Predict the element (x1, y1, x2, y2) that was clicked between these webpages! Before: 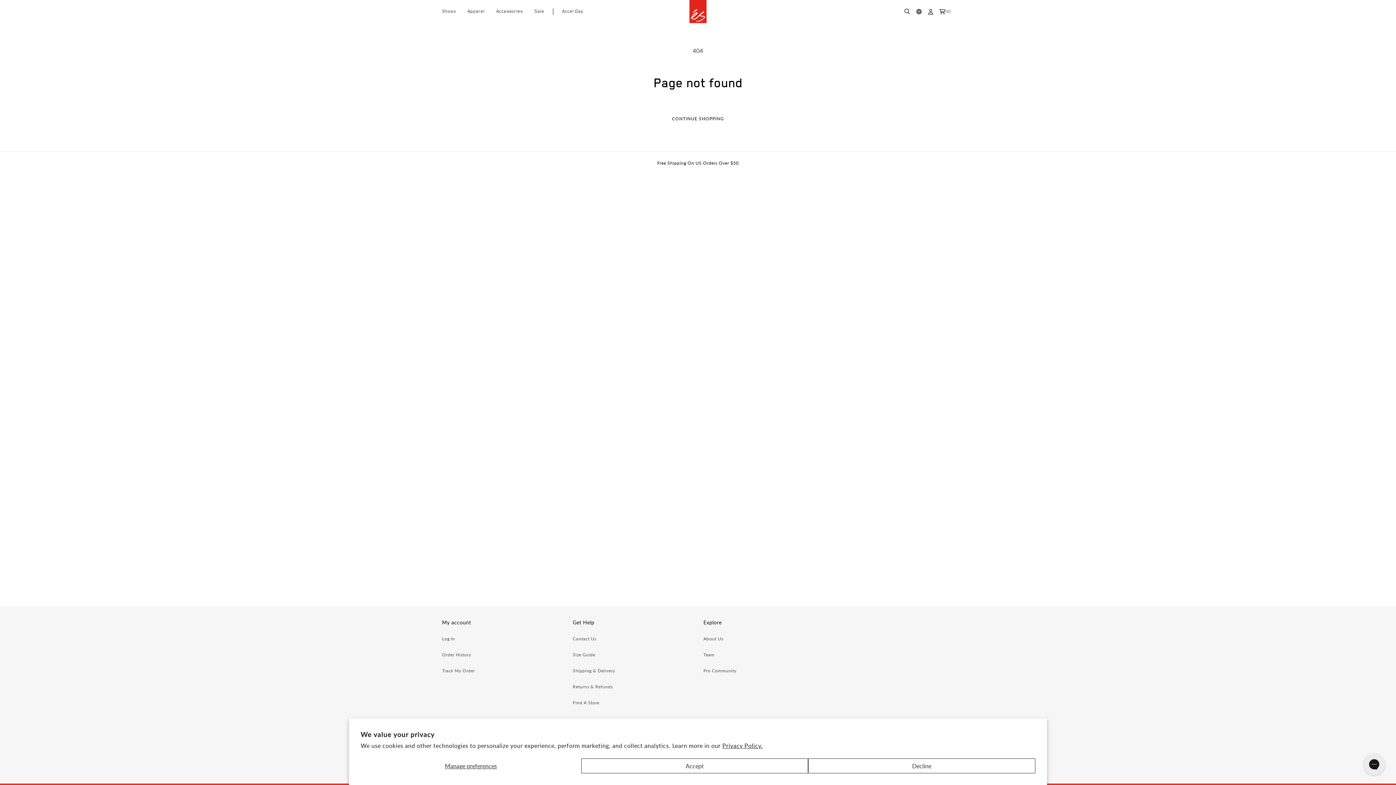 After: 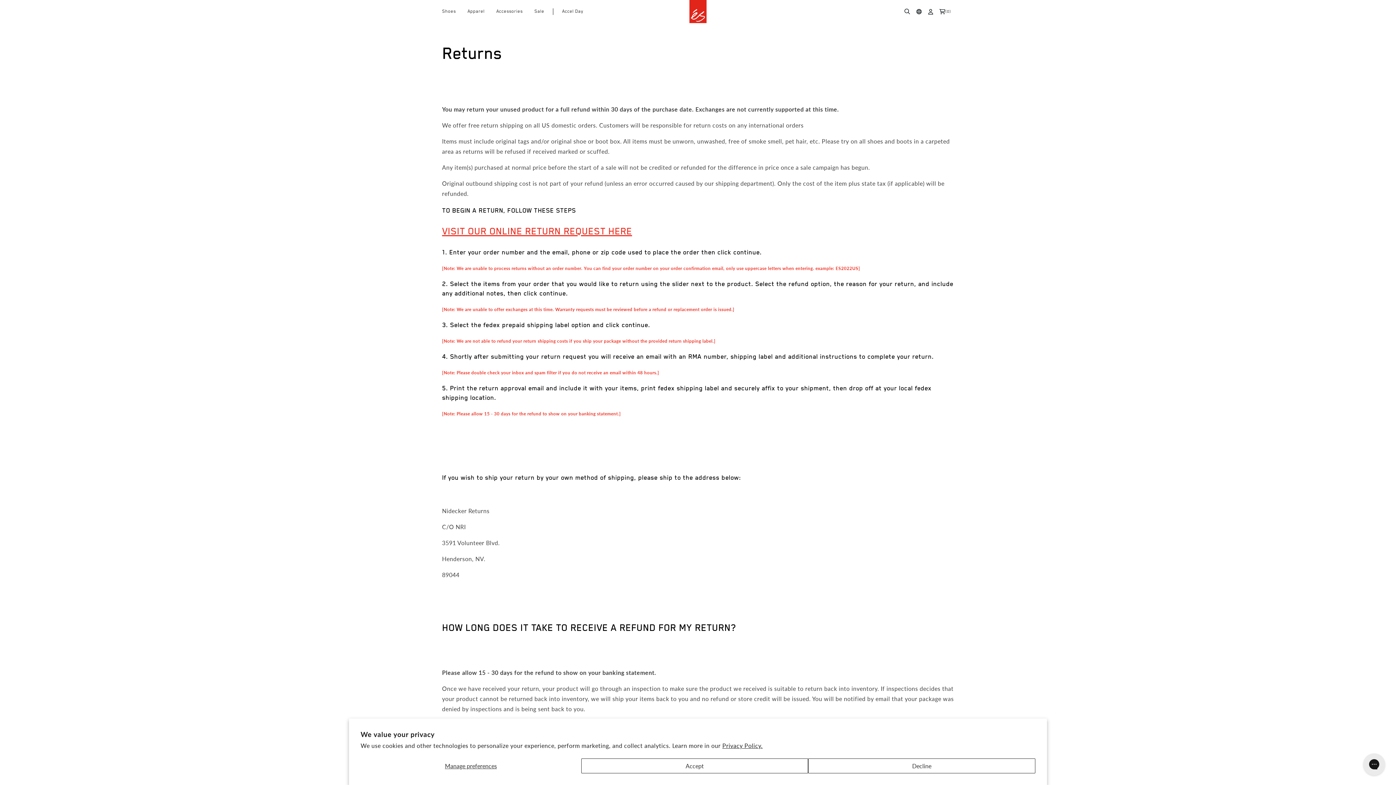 Action: bbox: (572, 684, 612, 689) label: Returns & Refunds